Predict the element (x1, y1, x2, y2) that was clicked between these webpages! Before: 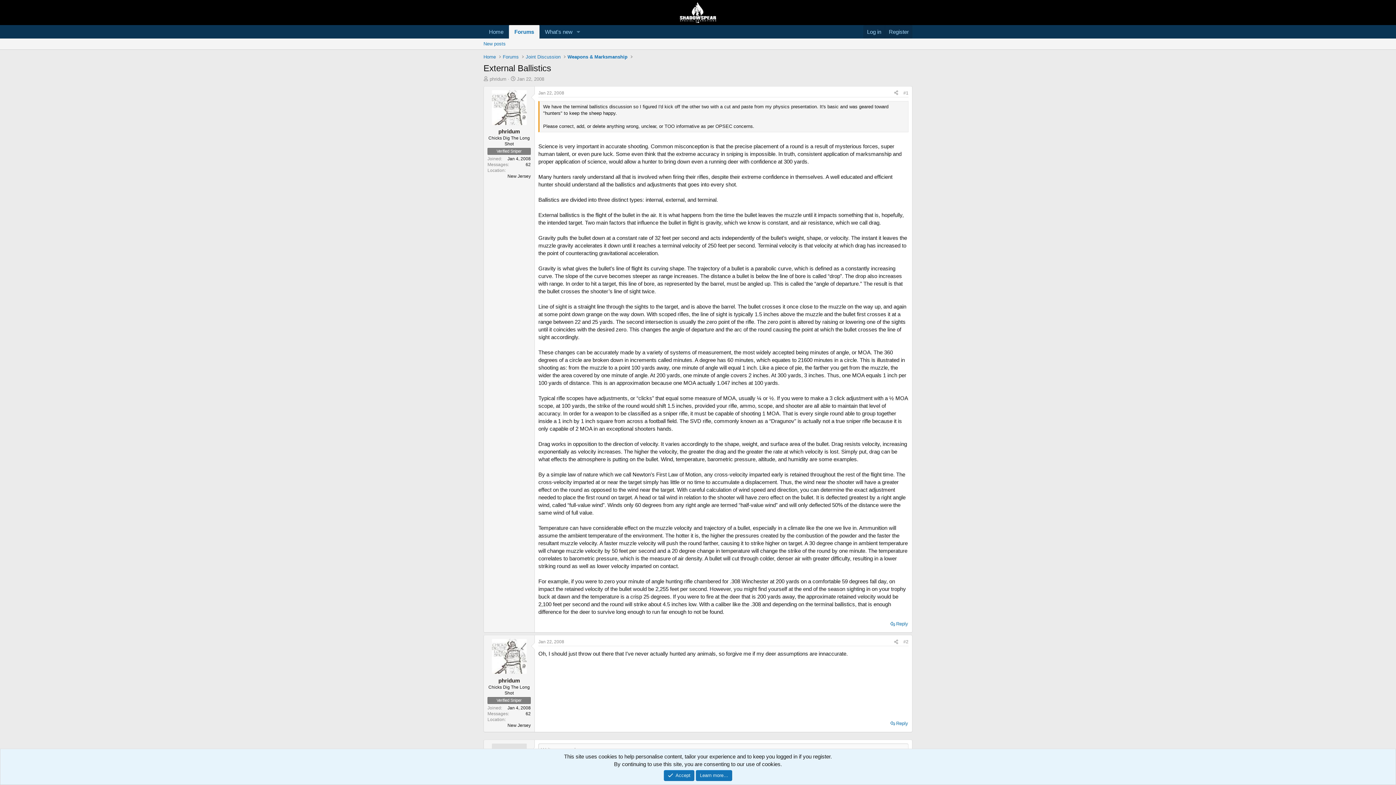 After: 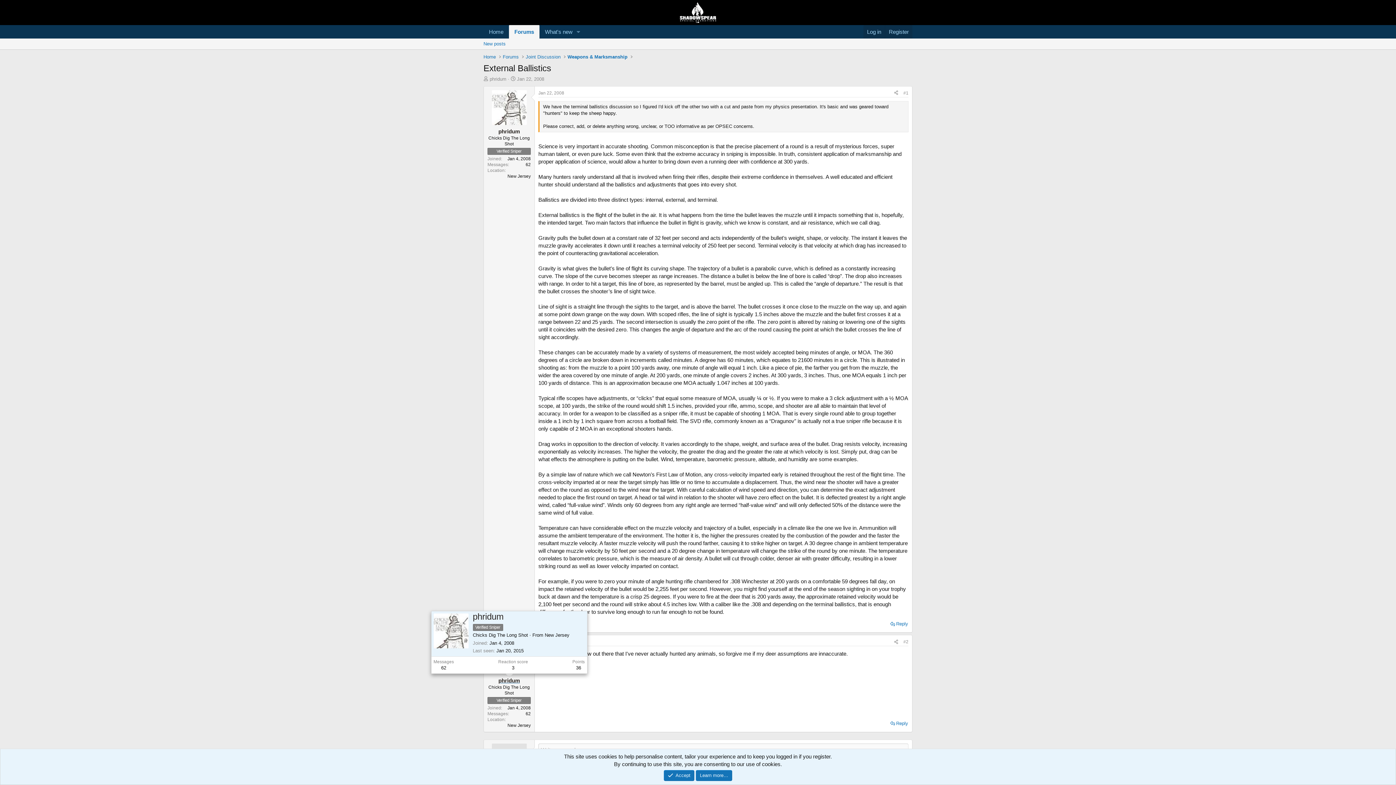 Action: label: phridum bbox: (498, 677, 520, 683)